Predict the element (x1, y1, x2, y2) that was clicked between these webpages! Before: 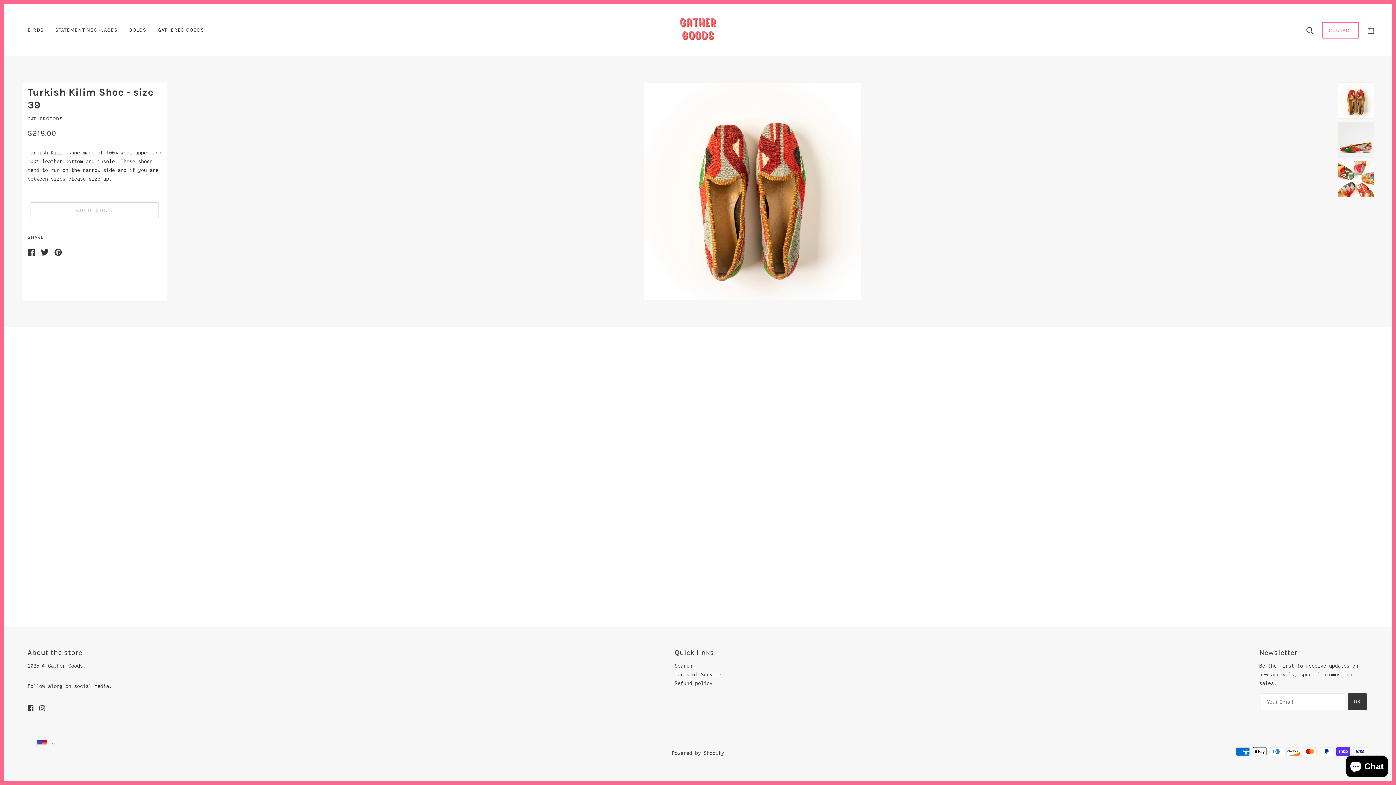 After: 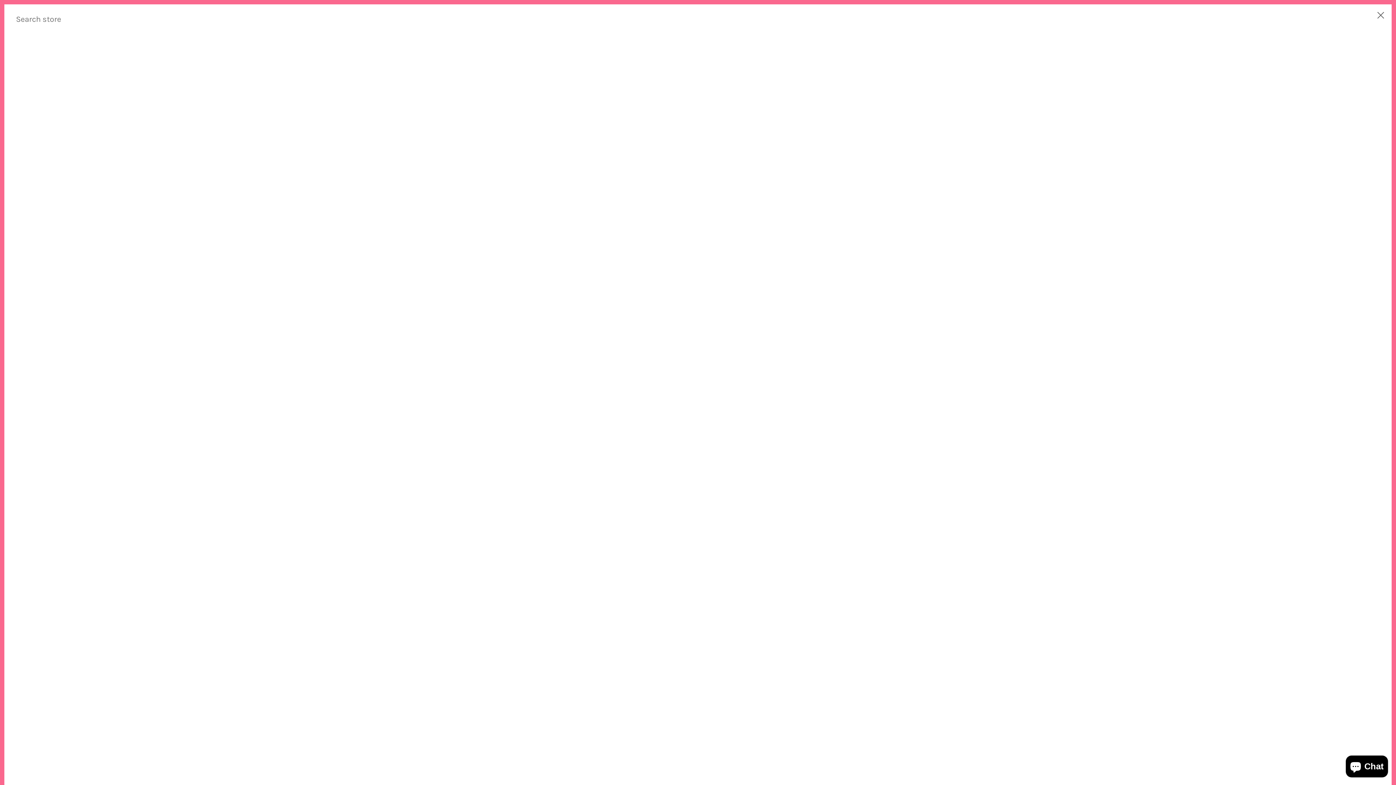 Action: bbox: (1302, 25, 1318, 34) label: Search